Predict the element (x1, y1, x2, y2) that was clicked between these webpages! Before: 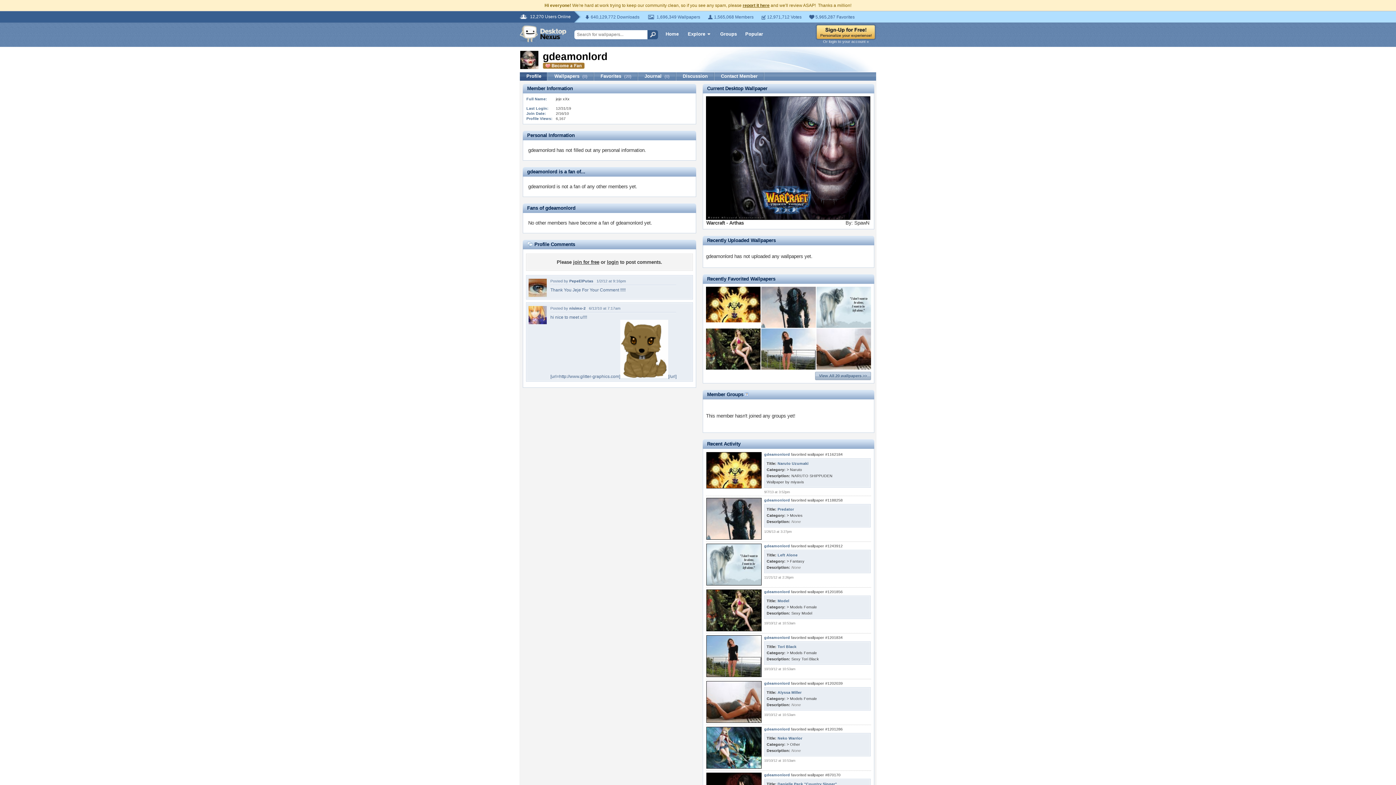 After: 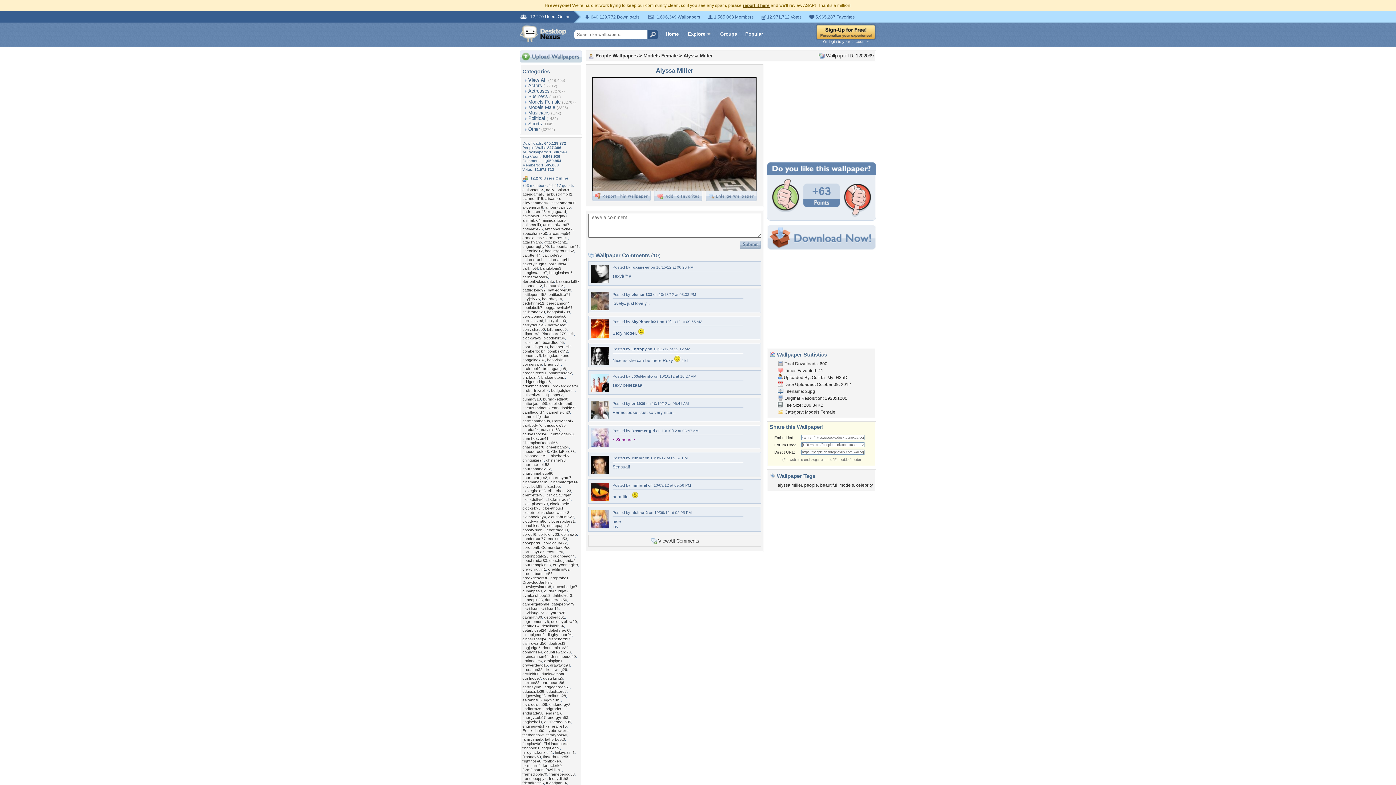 Action: label: Alyssa Miller bbox: (777, 690, 801, 694)